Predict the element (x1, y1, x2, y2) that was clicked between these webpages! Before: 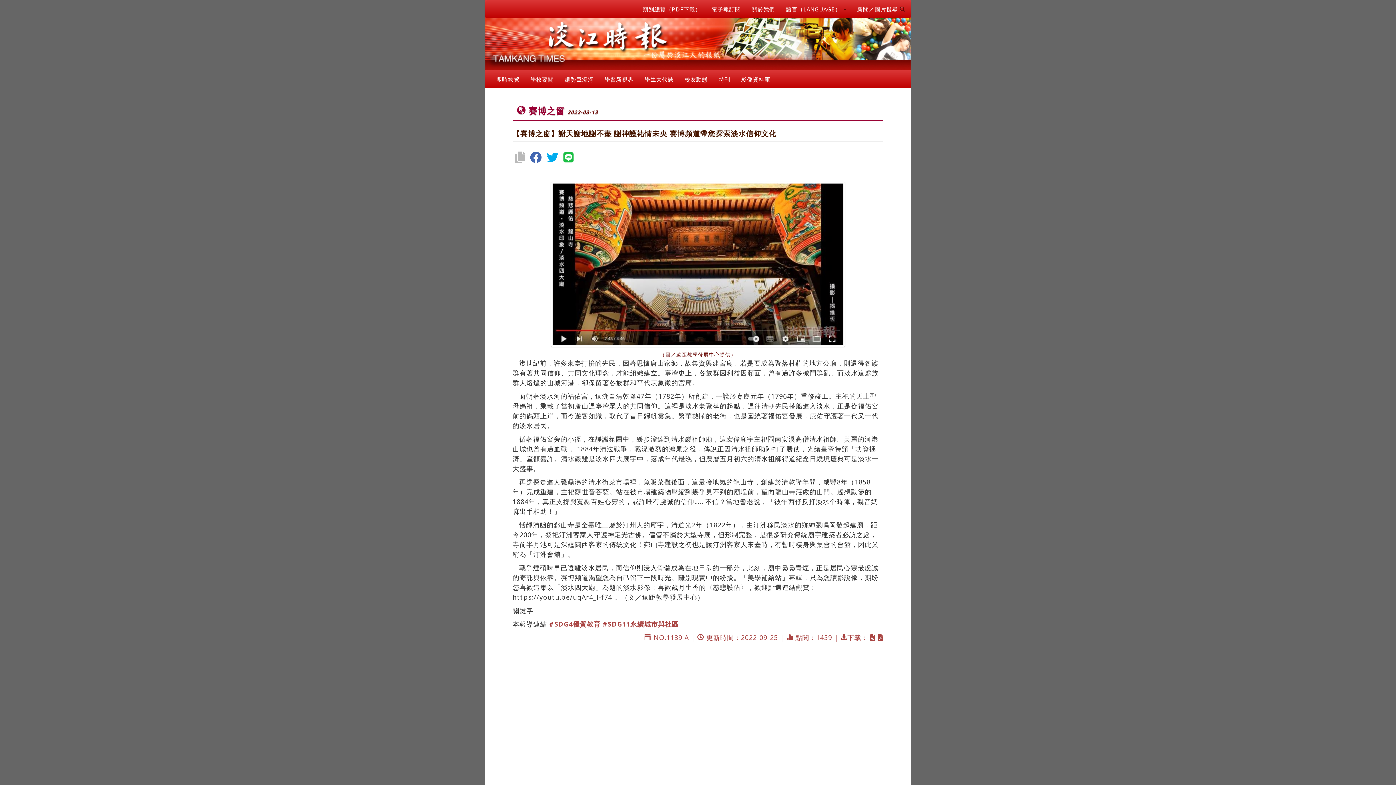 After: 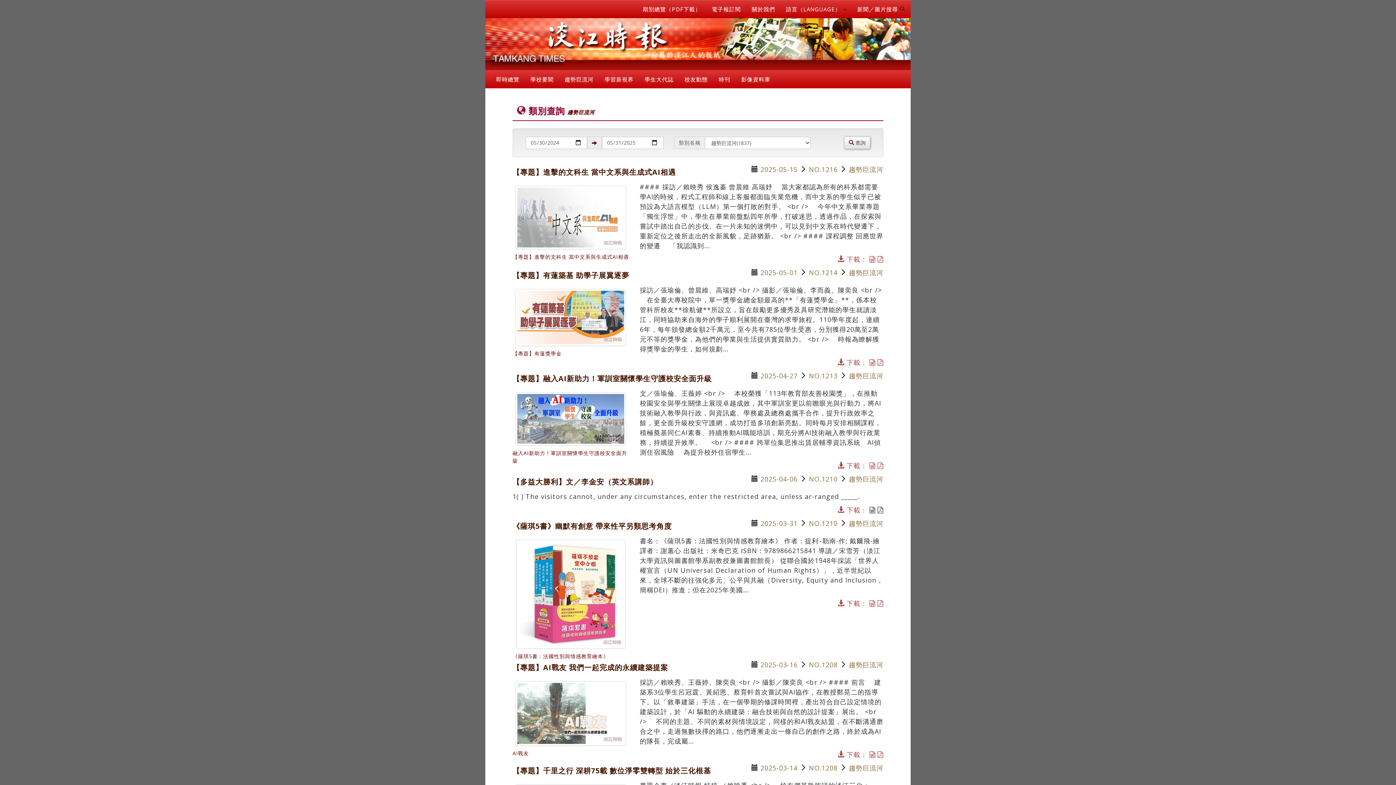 Action: bbox: (559, 70, 599, 88) label: 趨勢巨流河